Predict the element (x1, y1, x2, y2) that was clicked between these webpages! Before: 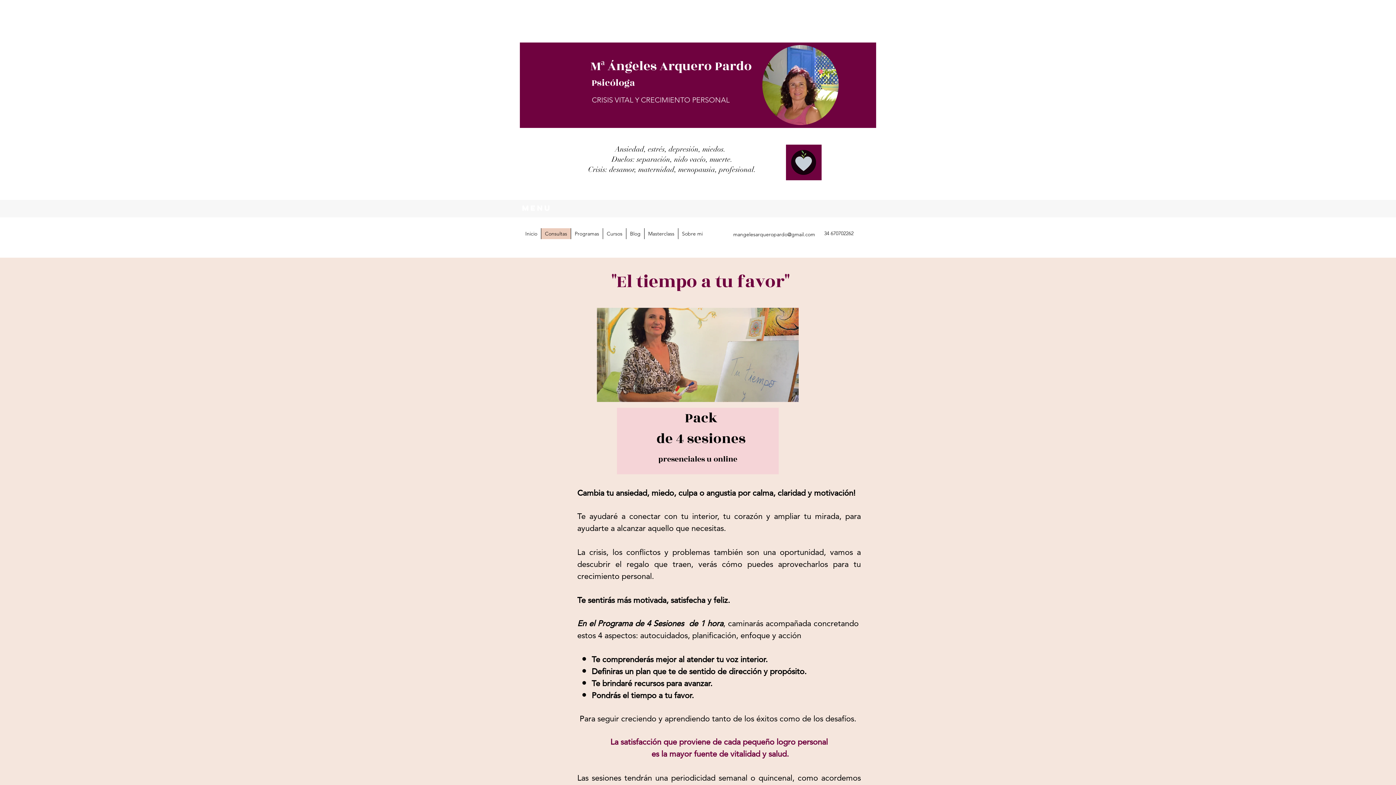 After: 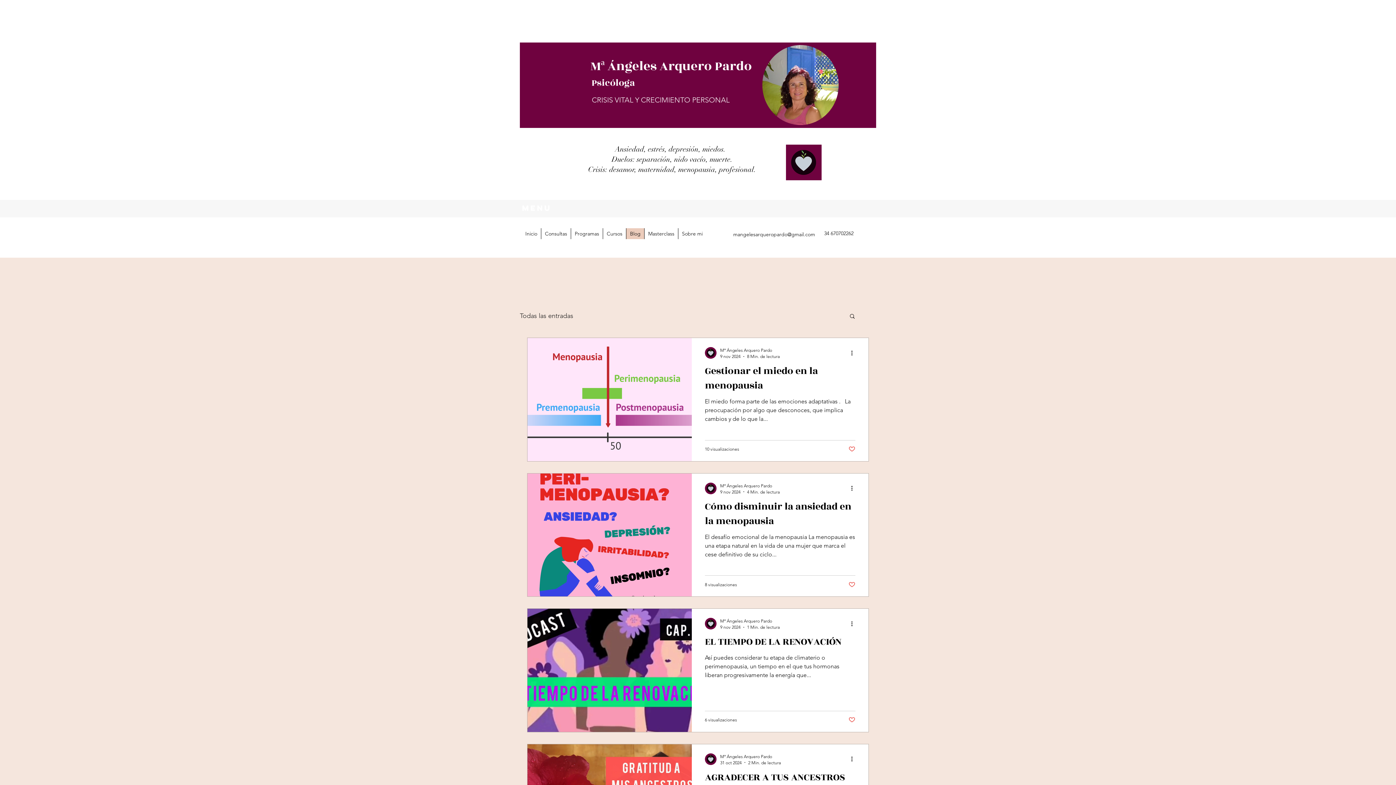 Action: label: Blog bbox: (626, 228, 644, 239)